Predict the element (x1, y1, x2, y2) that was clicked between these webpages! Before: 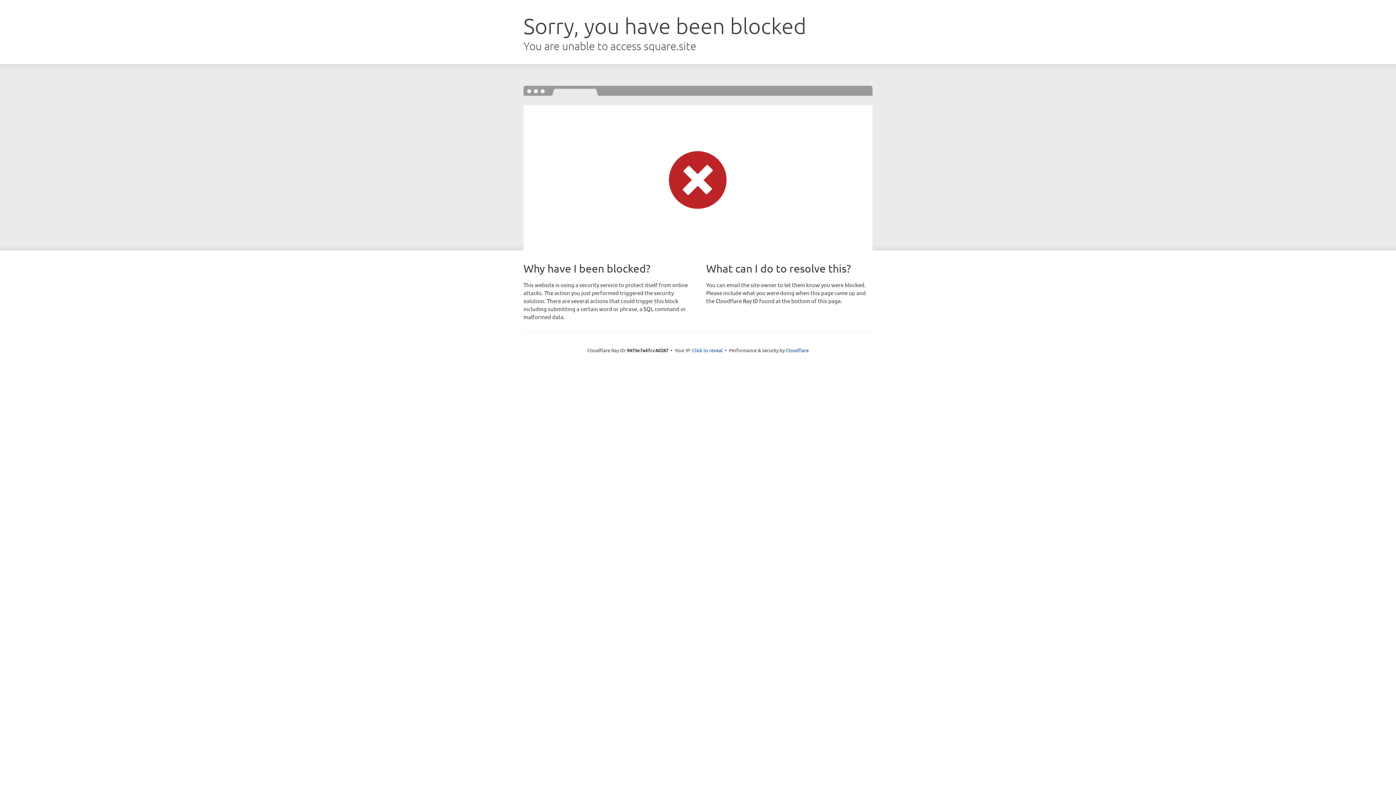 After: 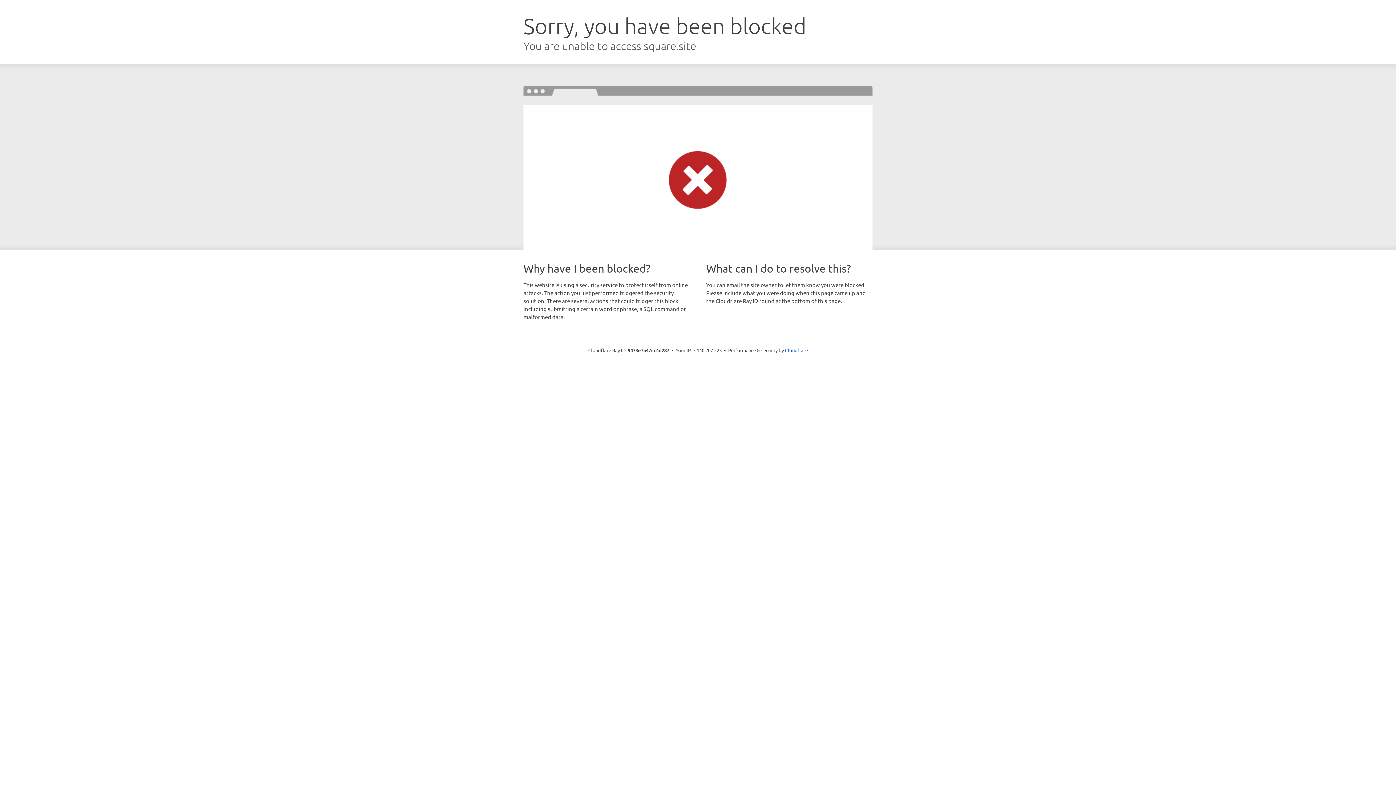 Action: bbox: (692, 346, 722, 353) label: Click to reveal